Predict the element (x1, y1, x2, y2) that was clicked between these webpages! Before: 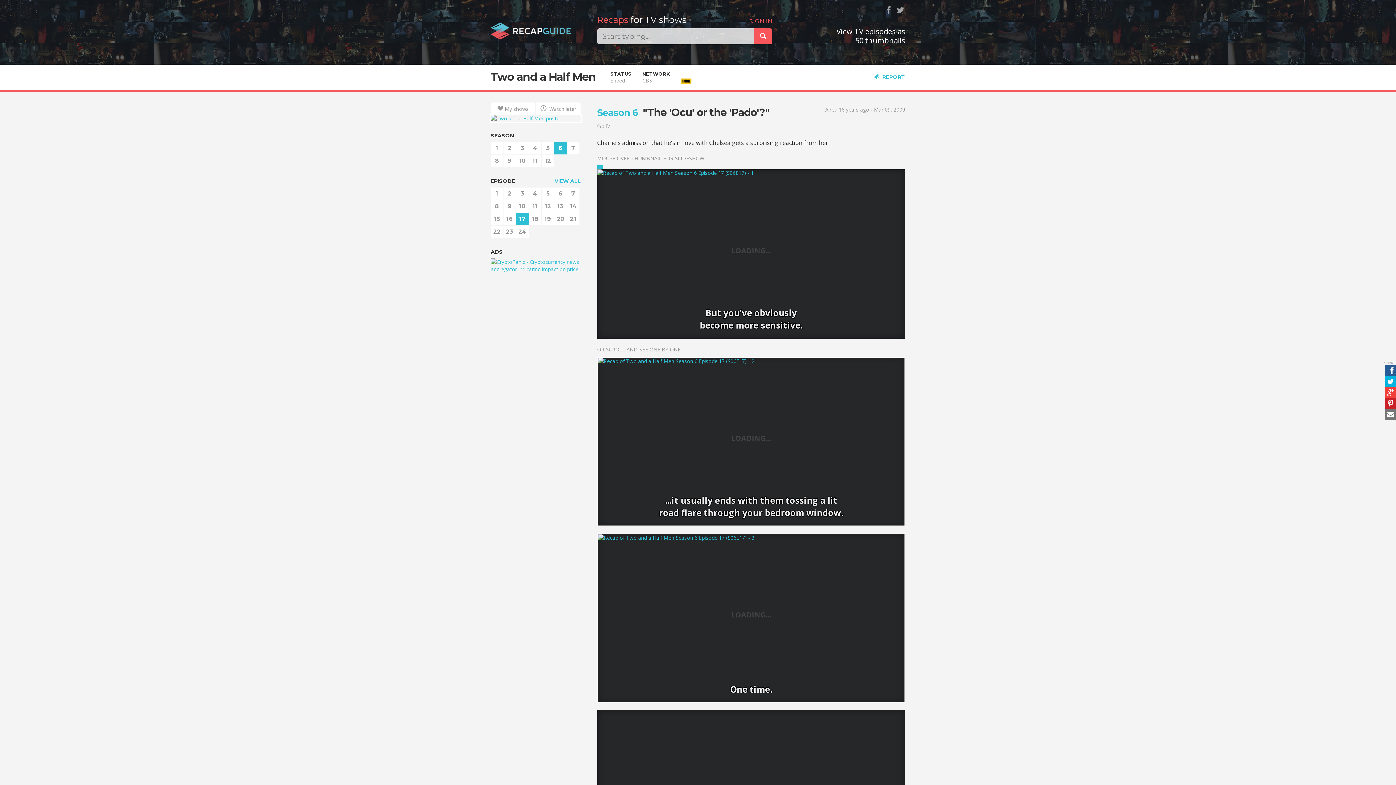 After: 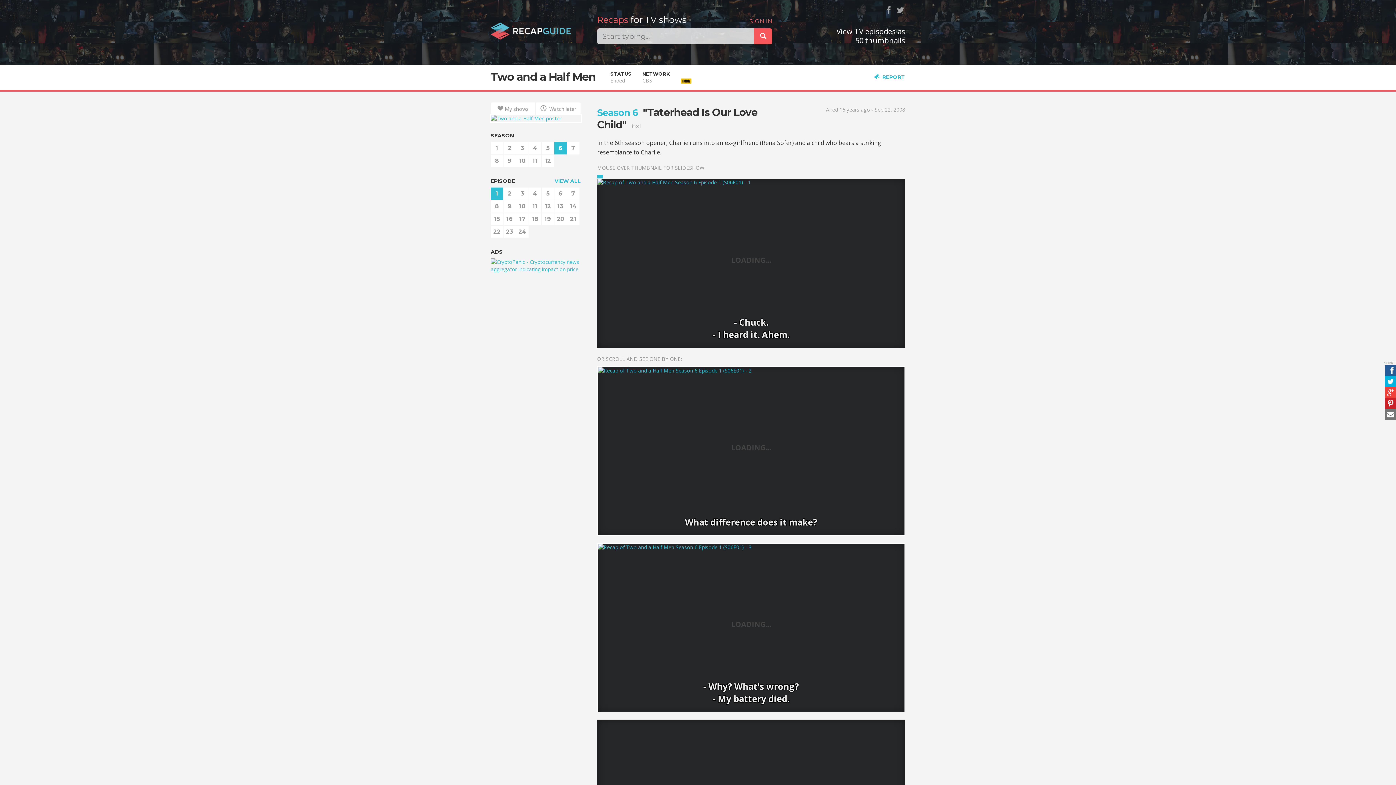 Action: bbox: (490, 187, 503, 200) label: 1